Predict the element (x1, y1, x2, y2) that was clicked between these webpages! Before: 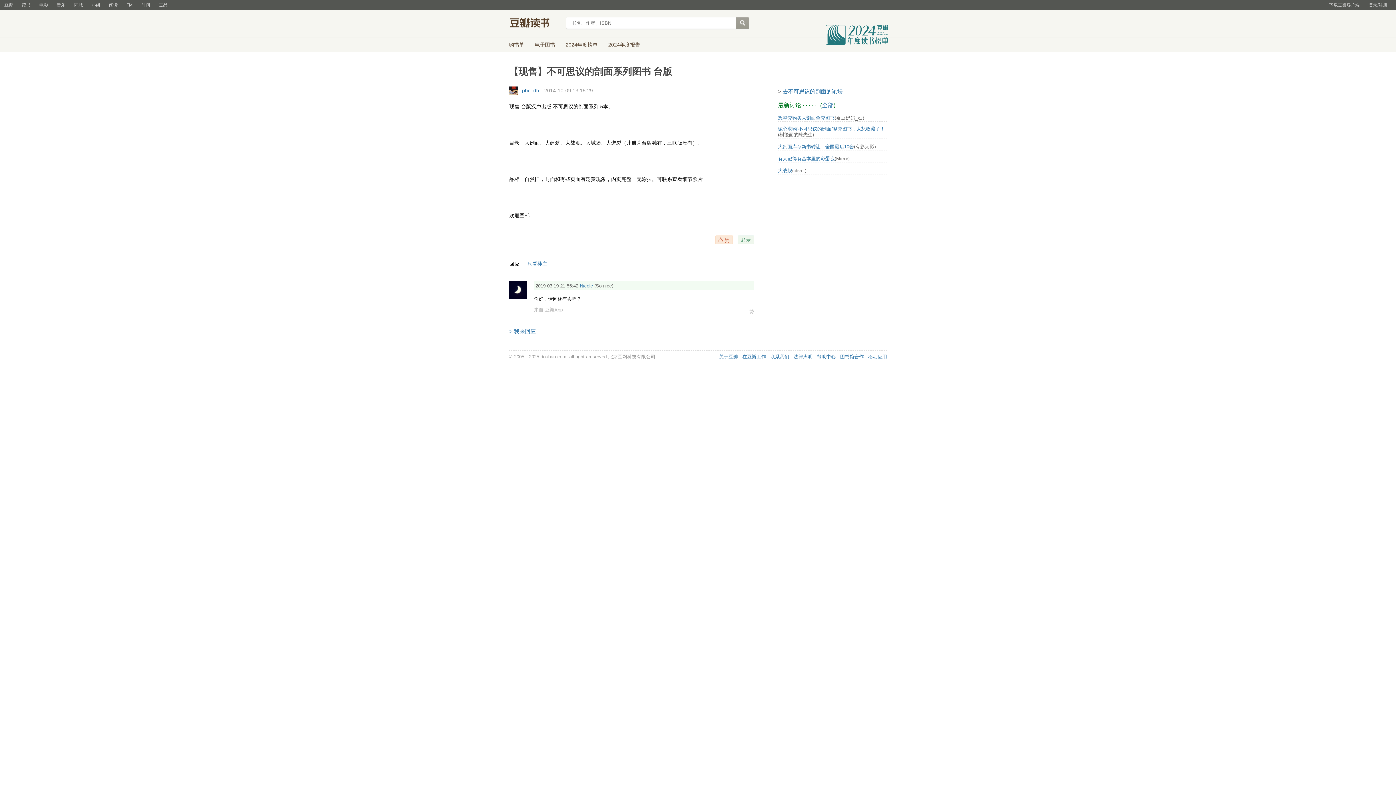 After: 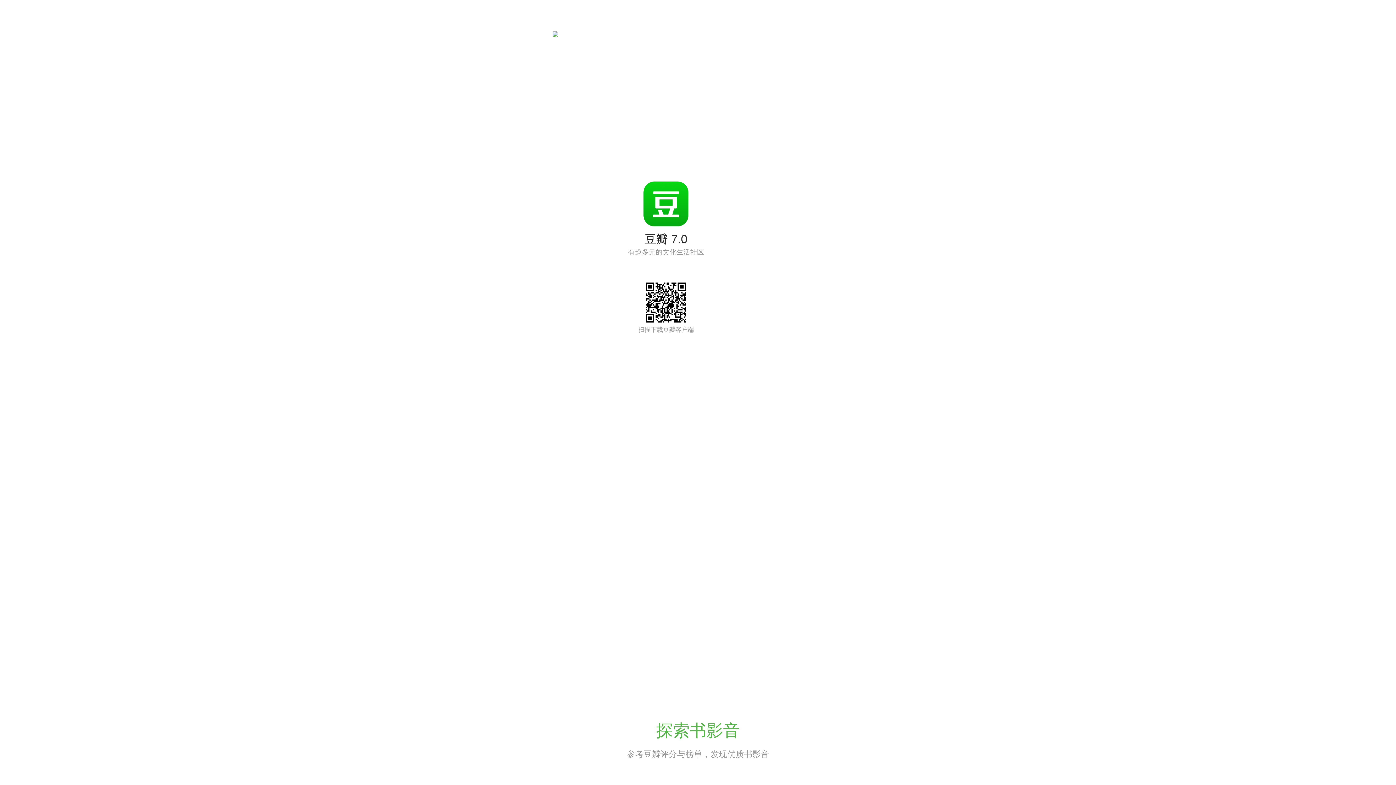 Action: label: 下载豆瓣客户端 bbox: (1326, 0, 1362, 10)